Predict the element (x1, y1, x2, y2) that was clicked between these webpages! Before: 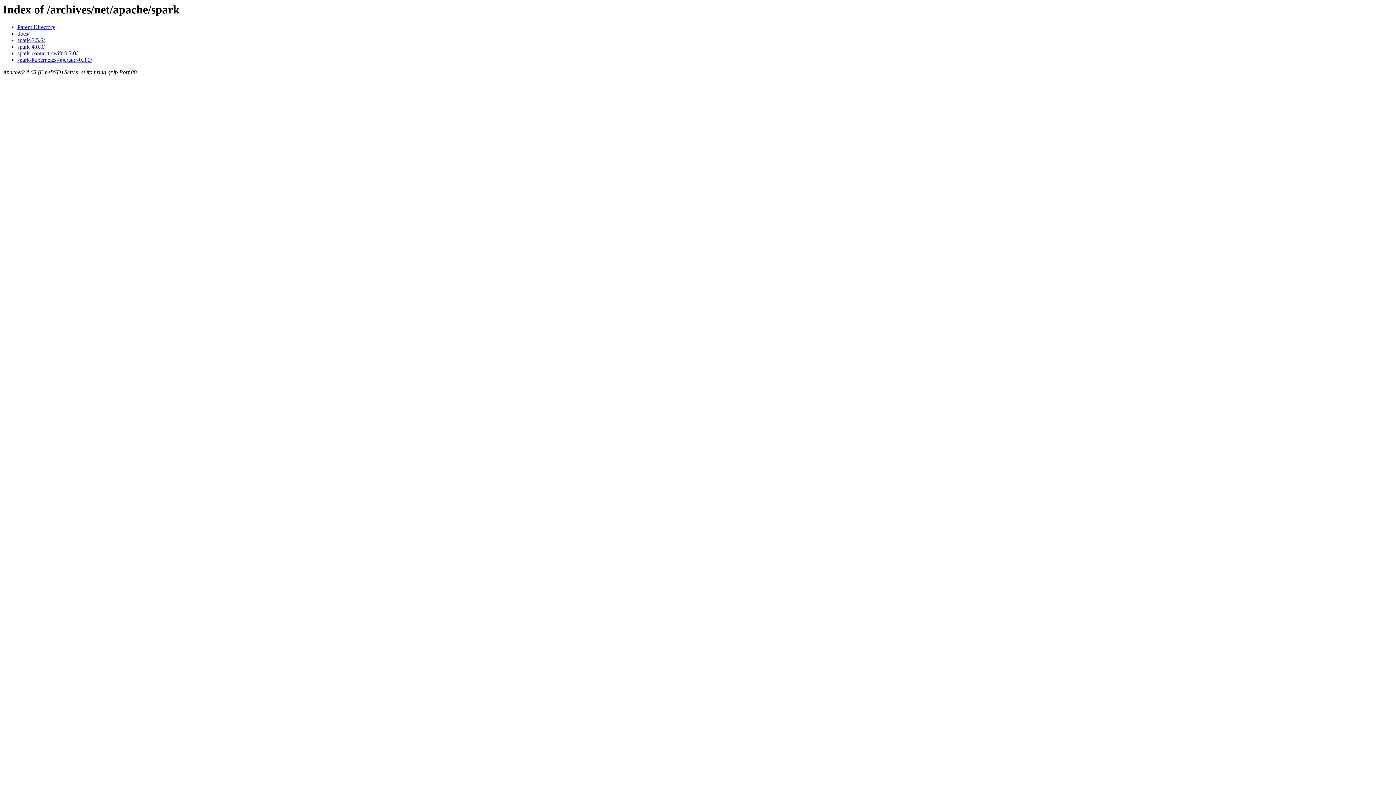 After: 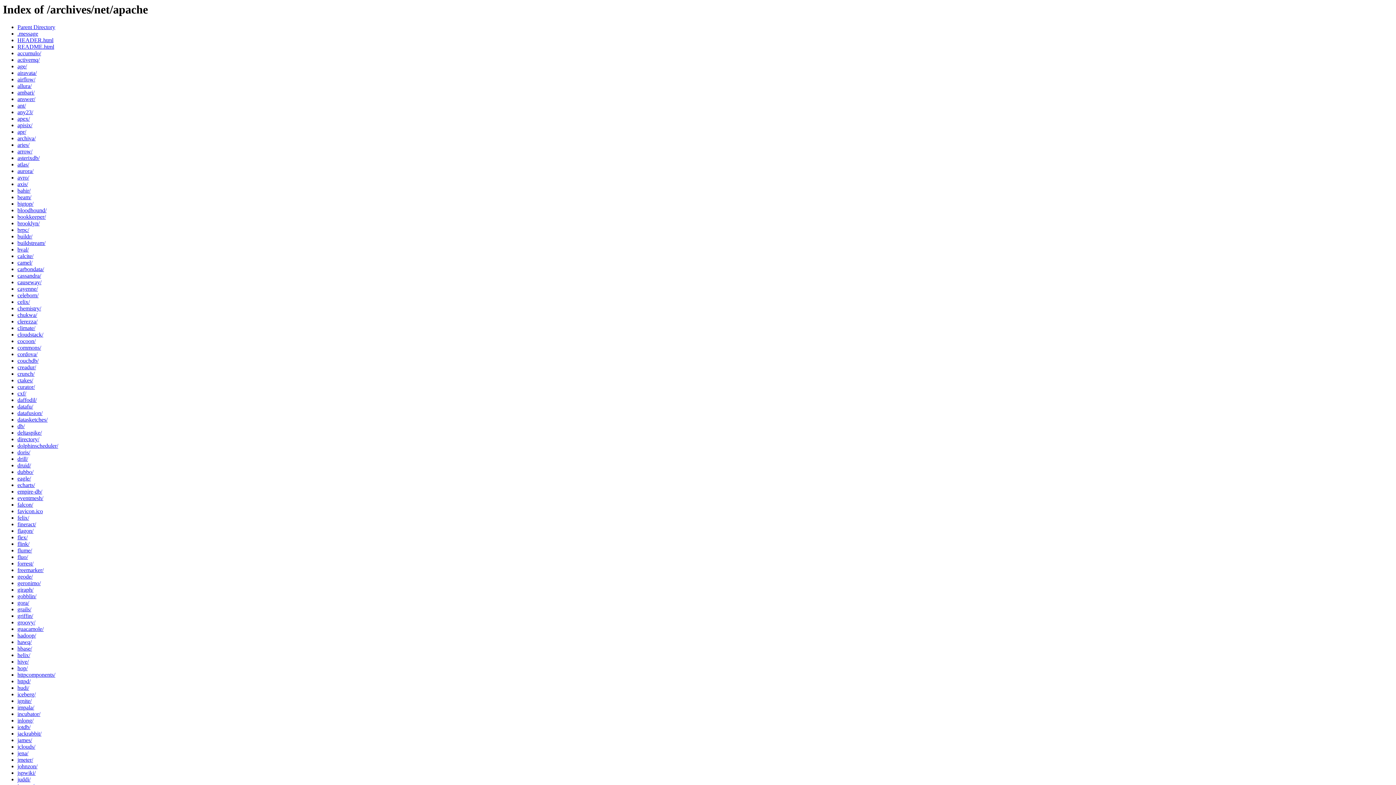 Action: label: Parent Directory bbox: (17, 24, 55, 30)